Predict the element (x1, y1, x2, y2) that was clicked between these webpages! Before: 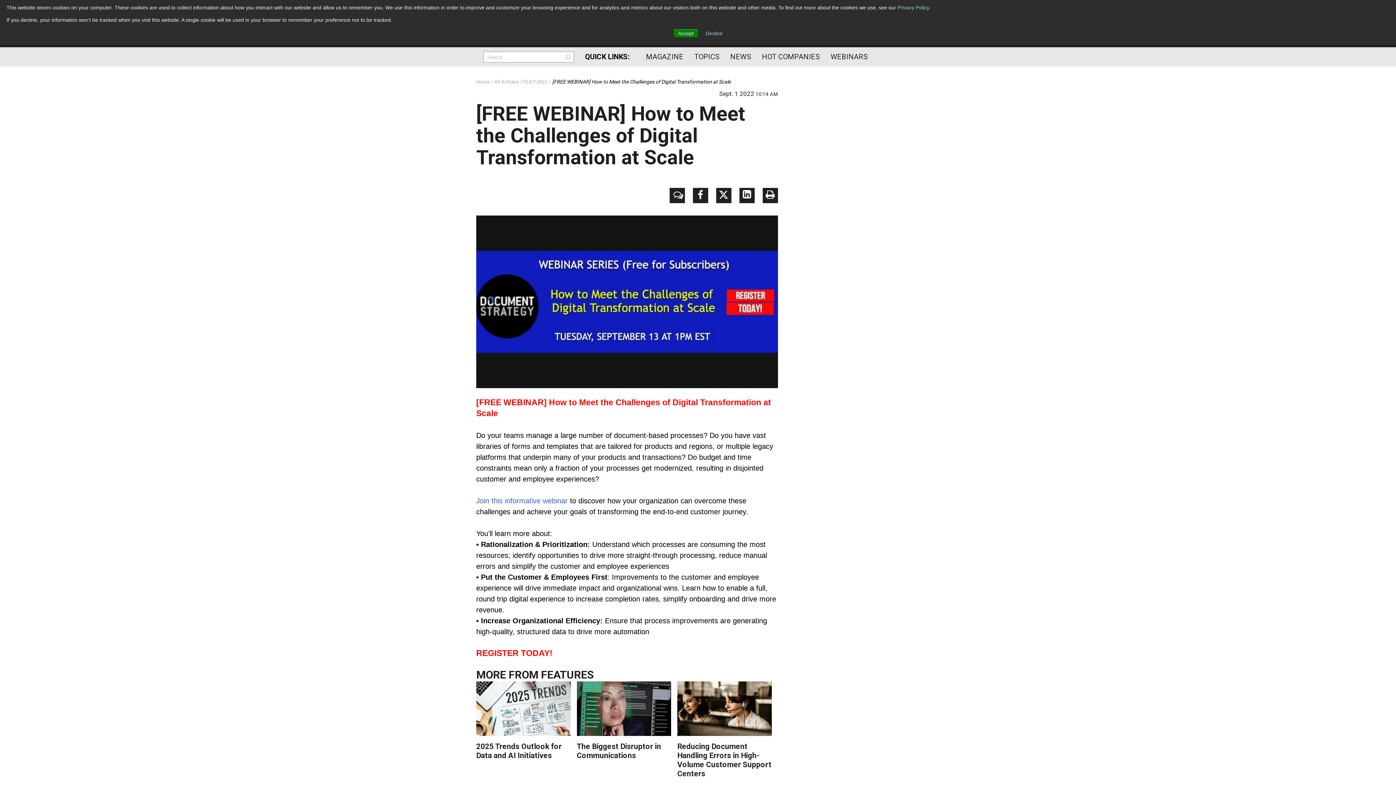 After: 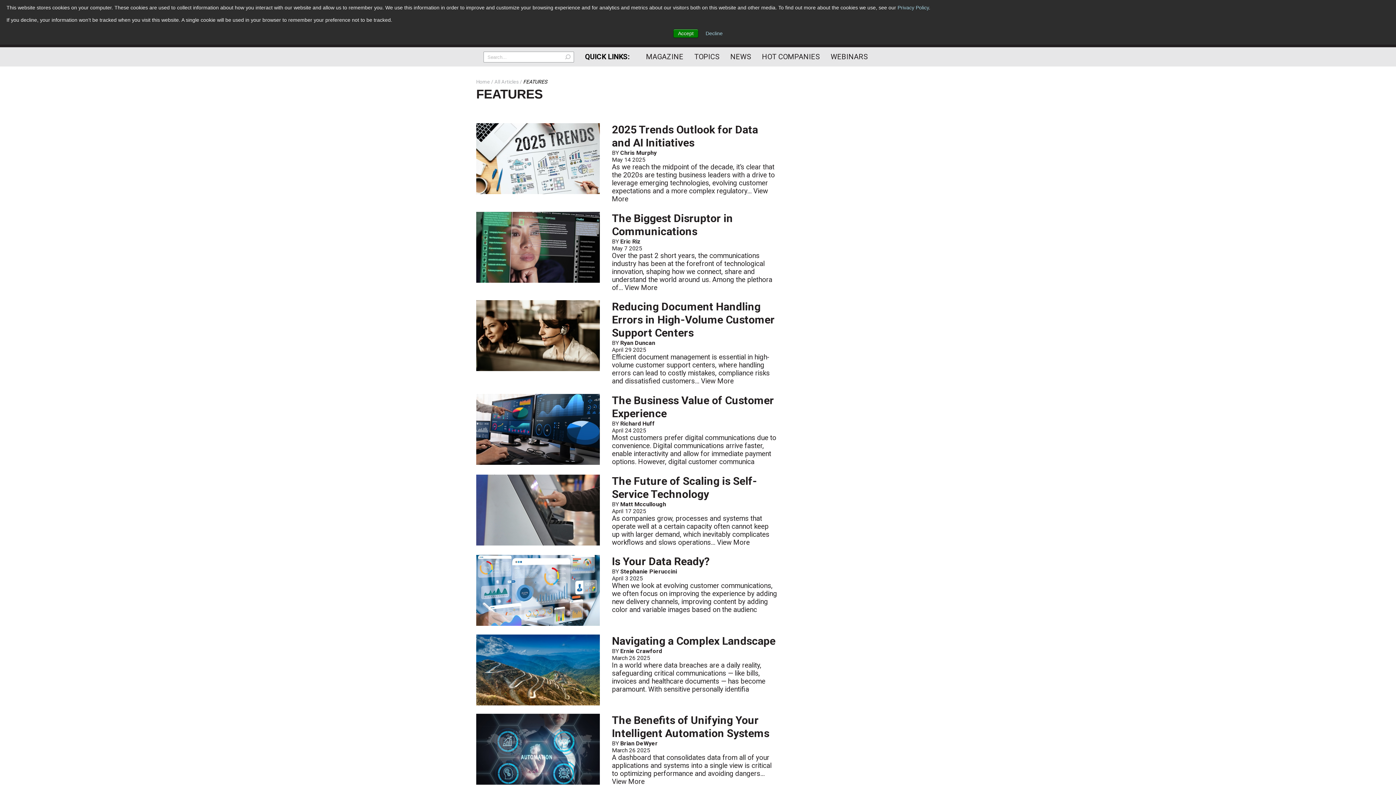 Action: bbox: (523, 78, 551, 84) label: FEATURES 